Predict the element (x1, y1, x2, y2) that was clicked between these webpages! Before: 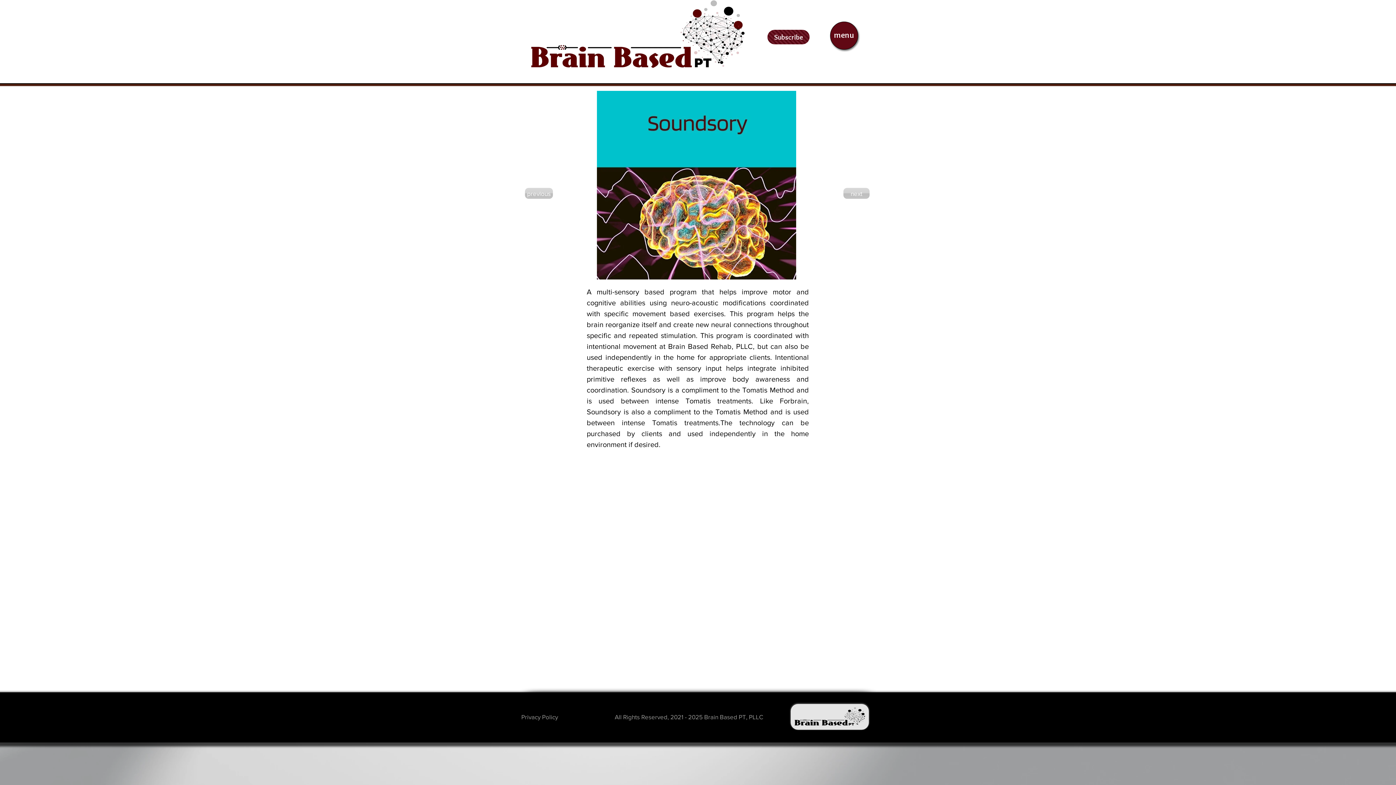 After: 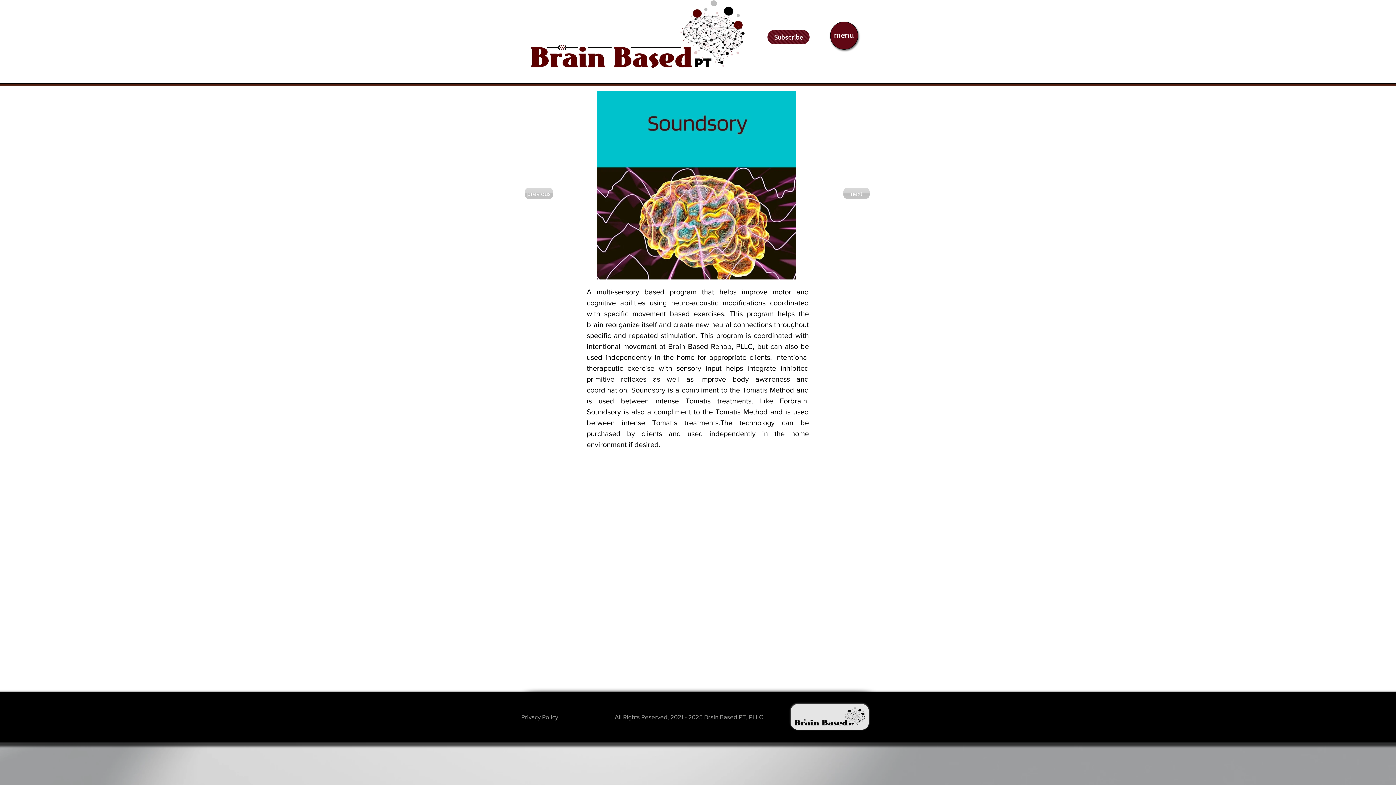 Action: bbox: (834, 30, 854, 39) label: menu